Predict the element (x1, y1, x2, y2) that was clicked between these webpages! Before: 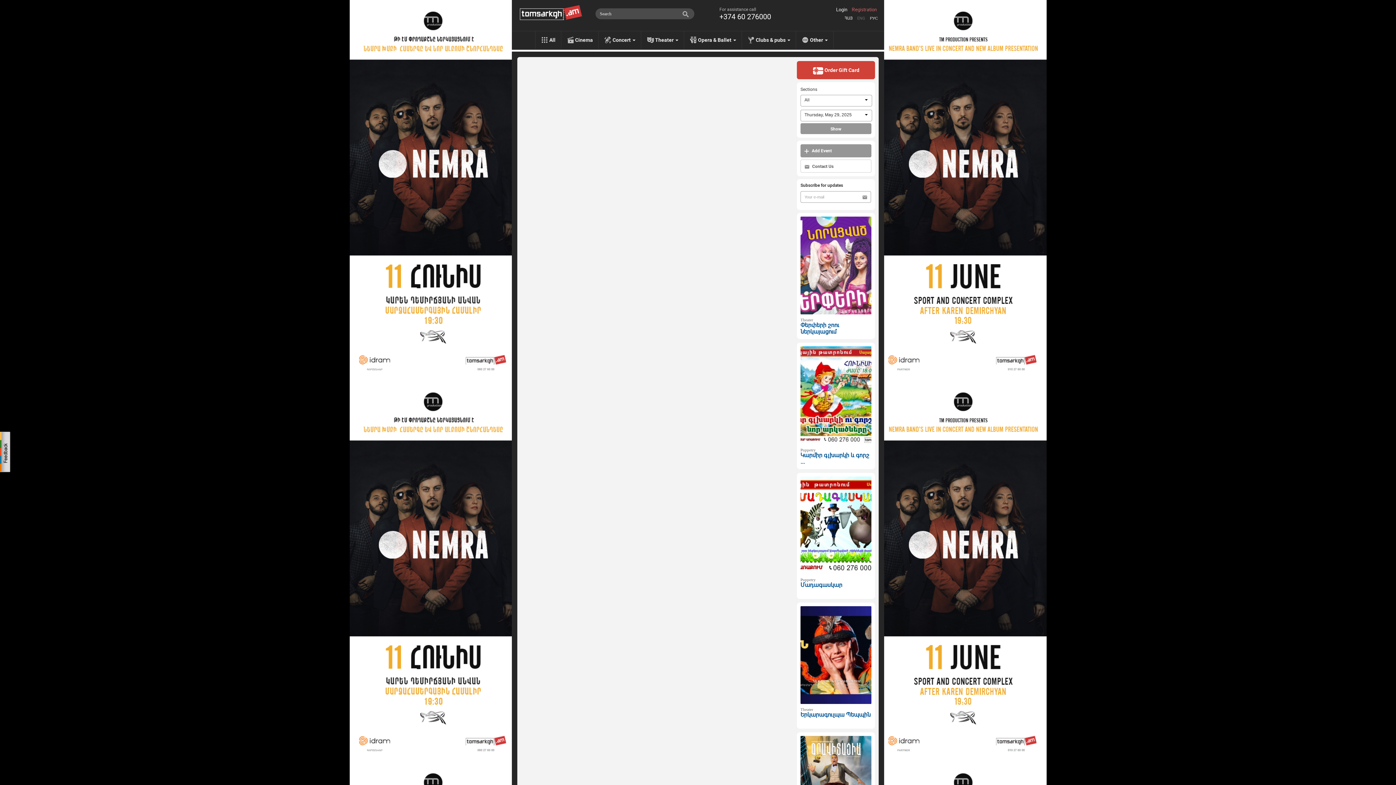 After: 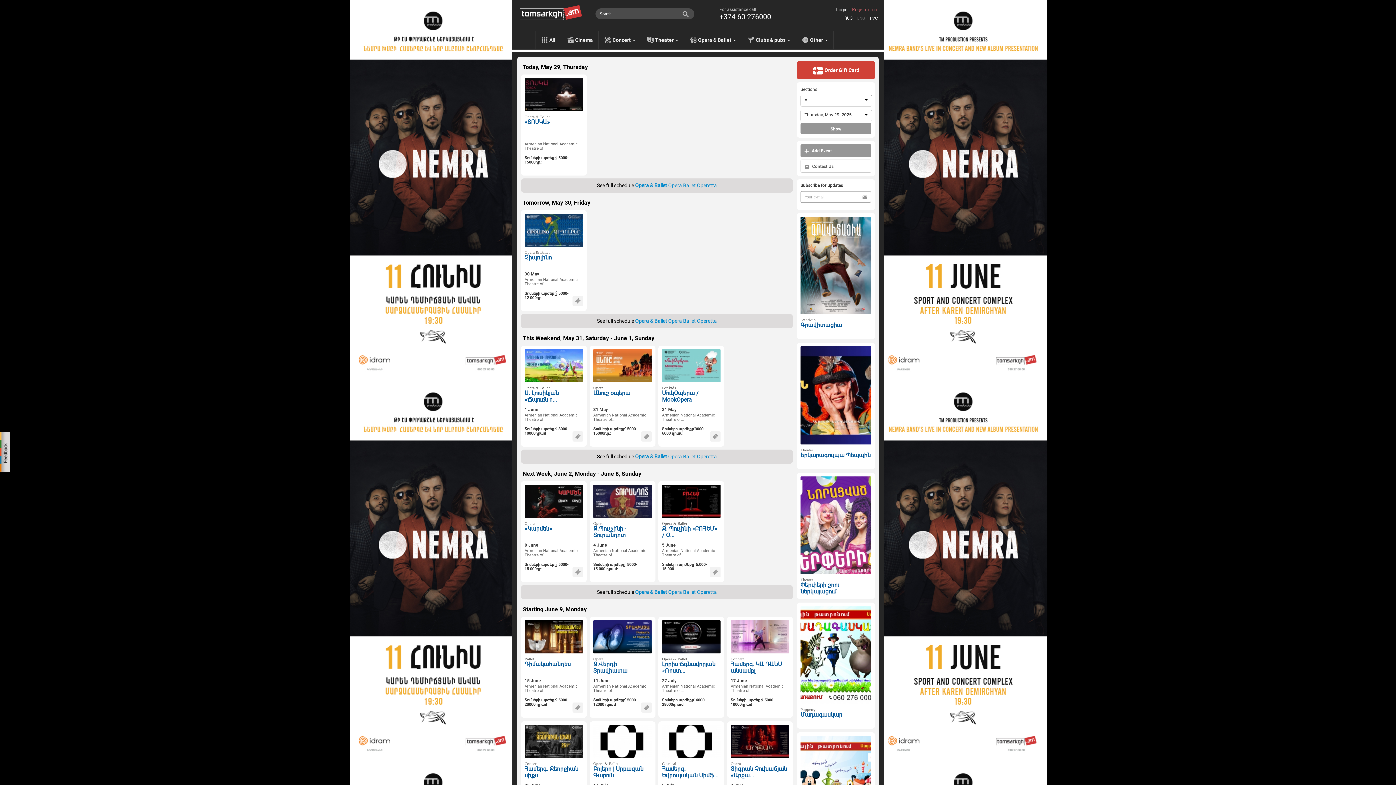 Action: label: Opera & Ballet  bbox: (684, 31, 742, 49)